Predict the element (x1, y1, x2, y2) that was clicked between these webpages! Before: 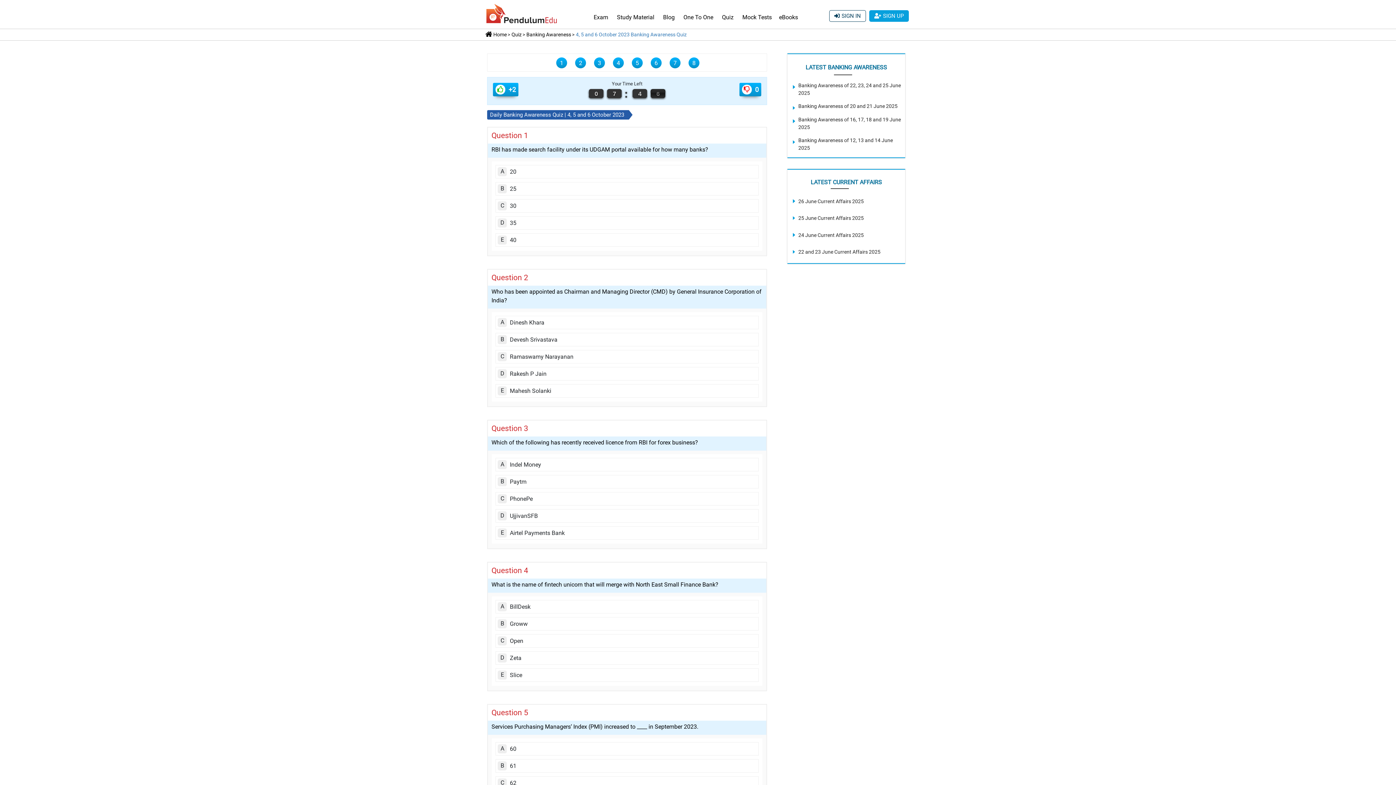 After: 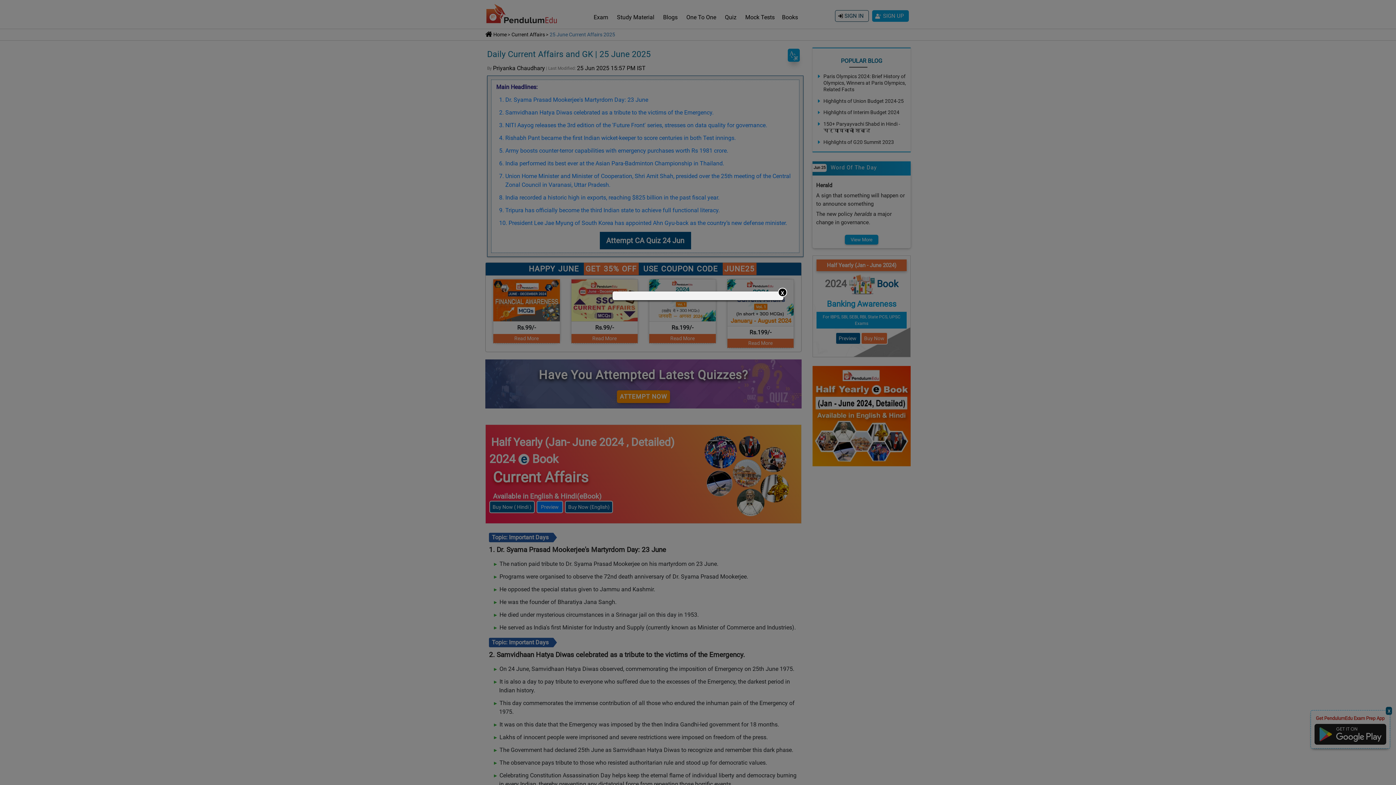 Action: bbox: (798, 212, 864, 224) label: 25 June Current Affairs 2025